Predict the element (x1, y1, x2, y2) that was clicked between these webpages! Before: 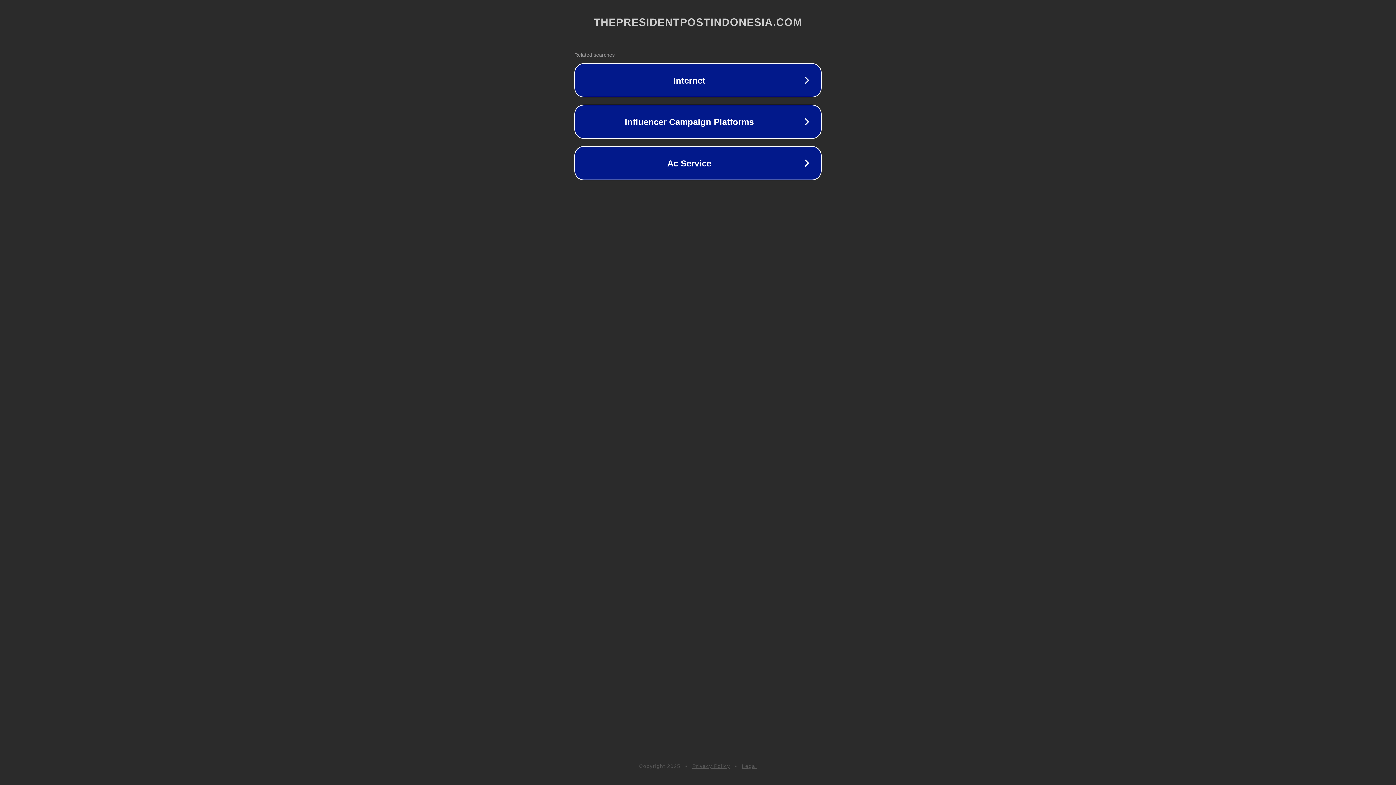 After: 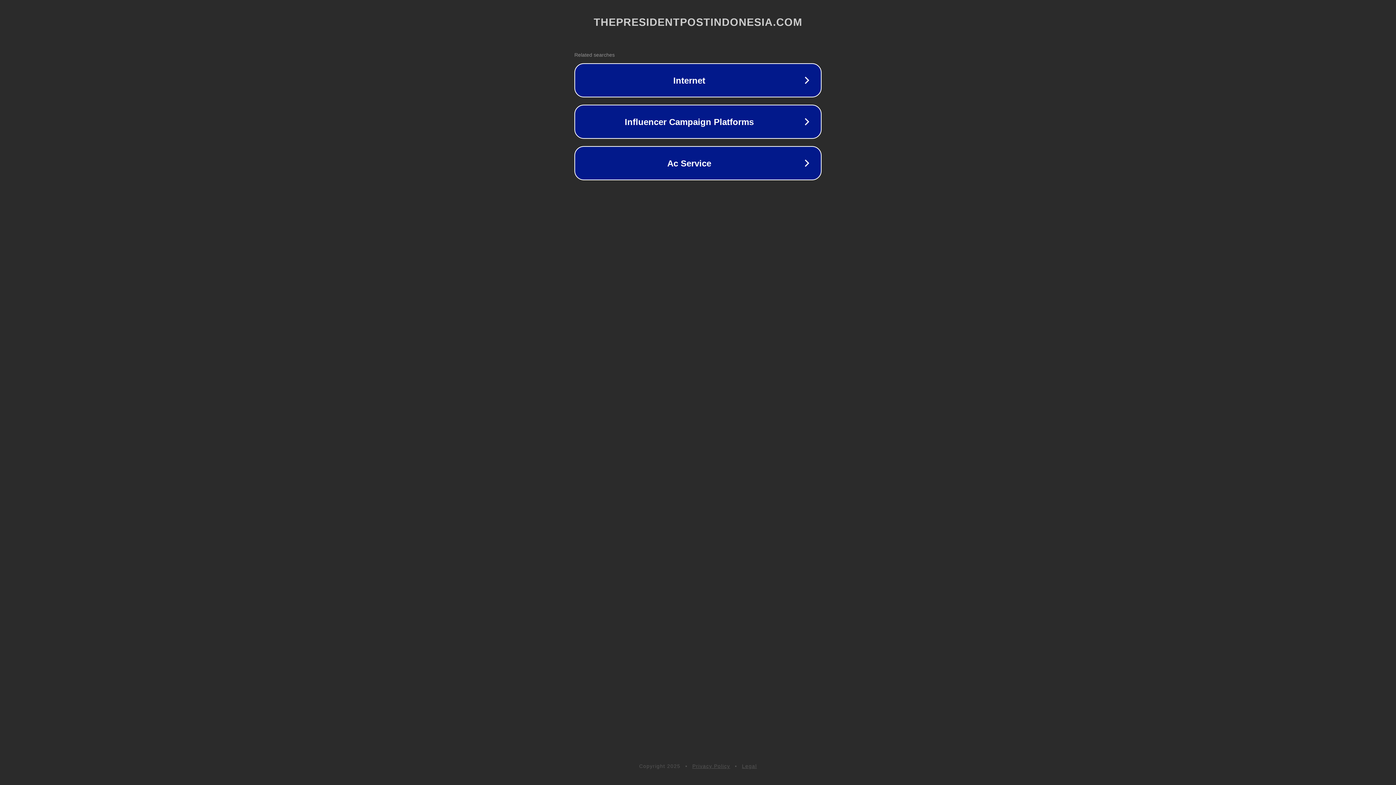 Action: bbox: (692, 763, 730, 769) label: Privacy Policy